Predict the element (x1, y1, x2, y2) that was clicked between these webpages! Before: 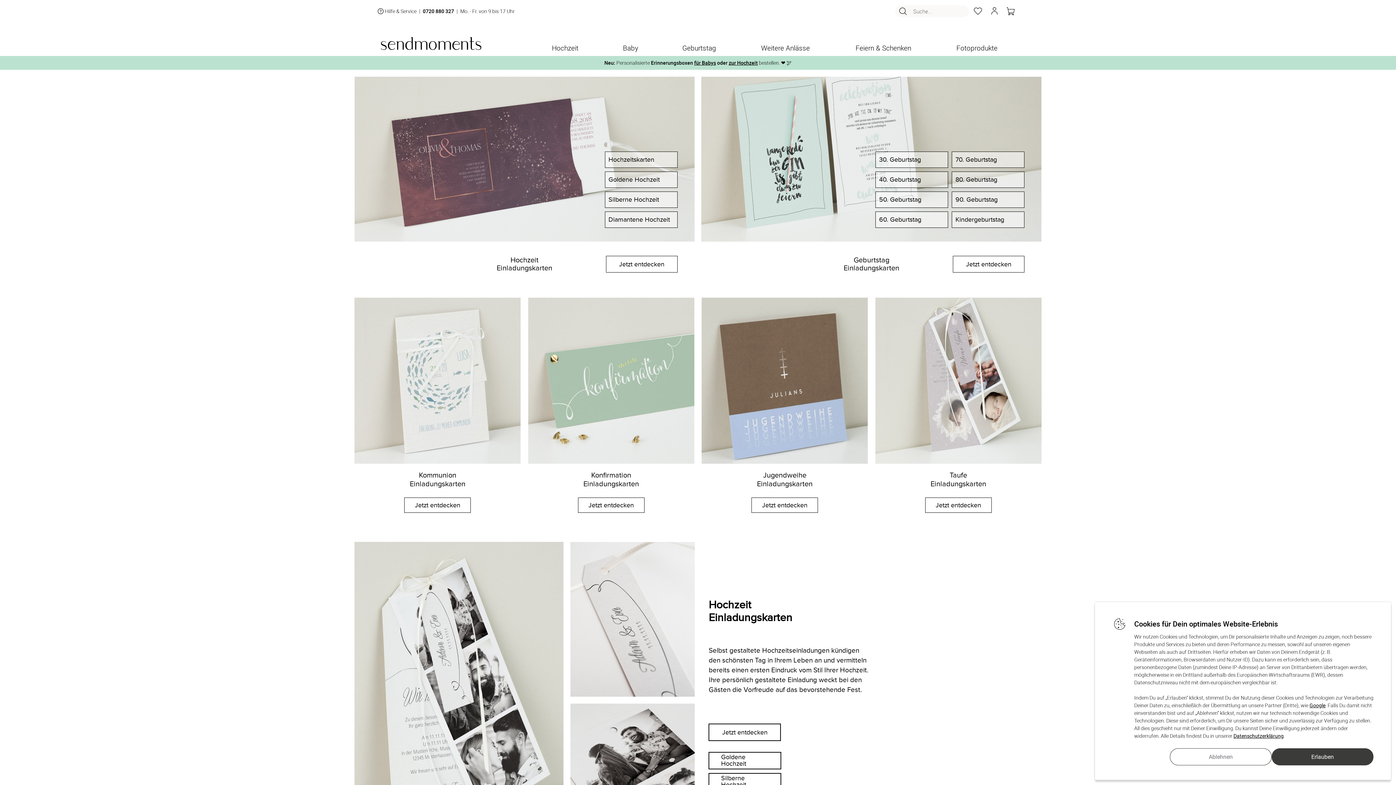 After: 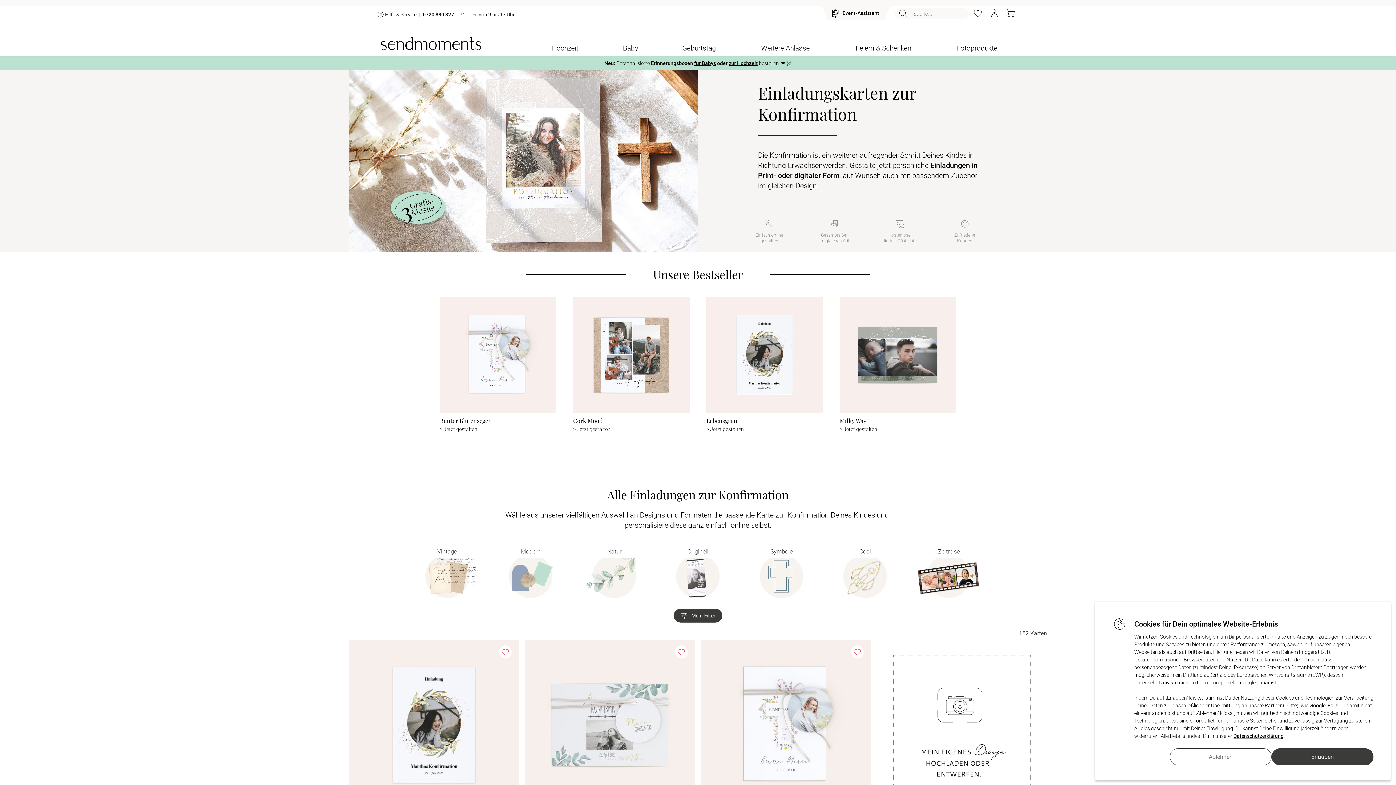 Action: bbox: (578, 497, 644, 513) label: Jetzt entdecken